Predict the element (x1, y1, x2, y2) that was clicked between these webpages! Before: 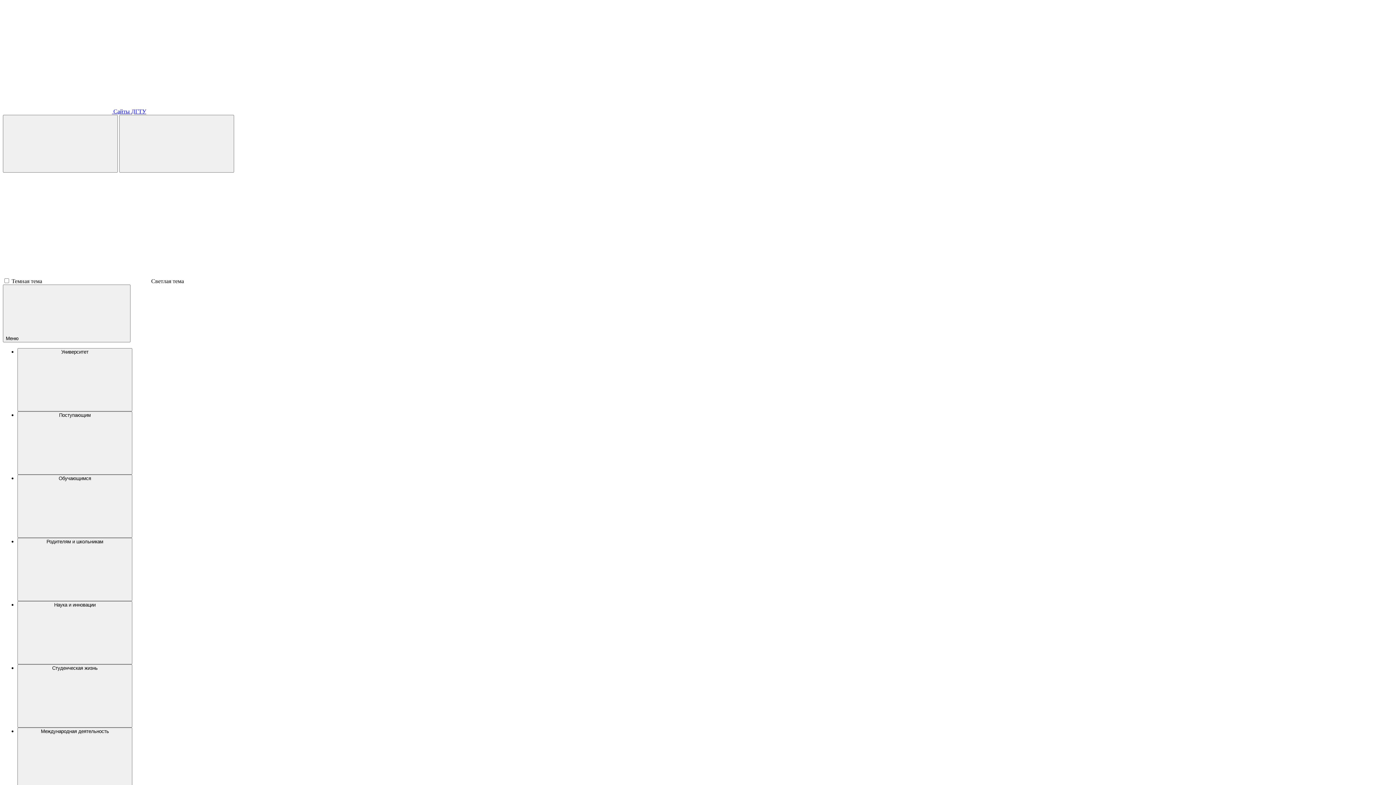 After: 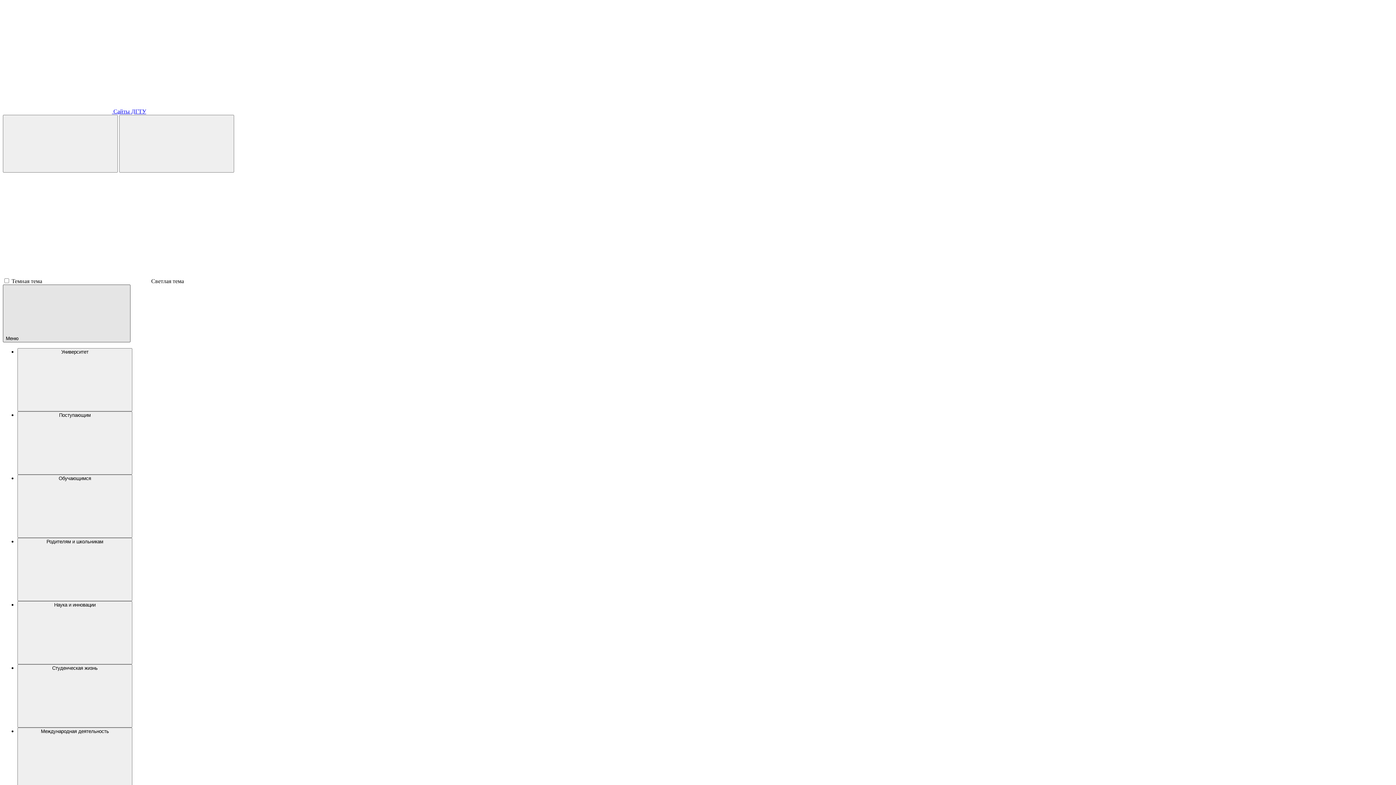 Action: label: Меню bbox: (2, 284, 130, 342)